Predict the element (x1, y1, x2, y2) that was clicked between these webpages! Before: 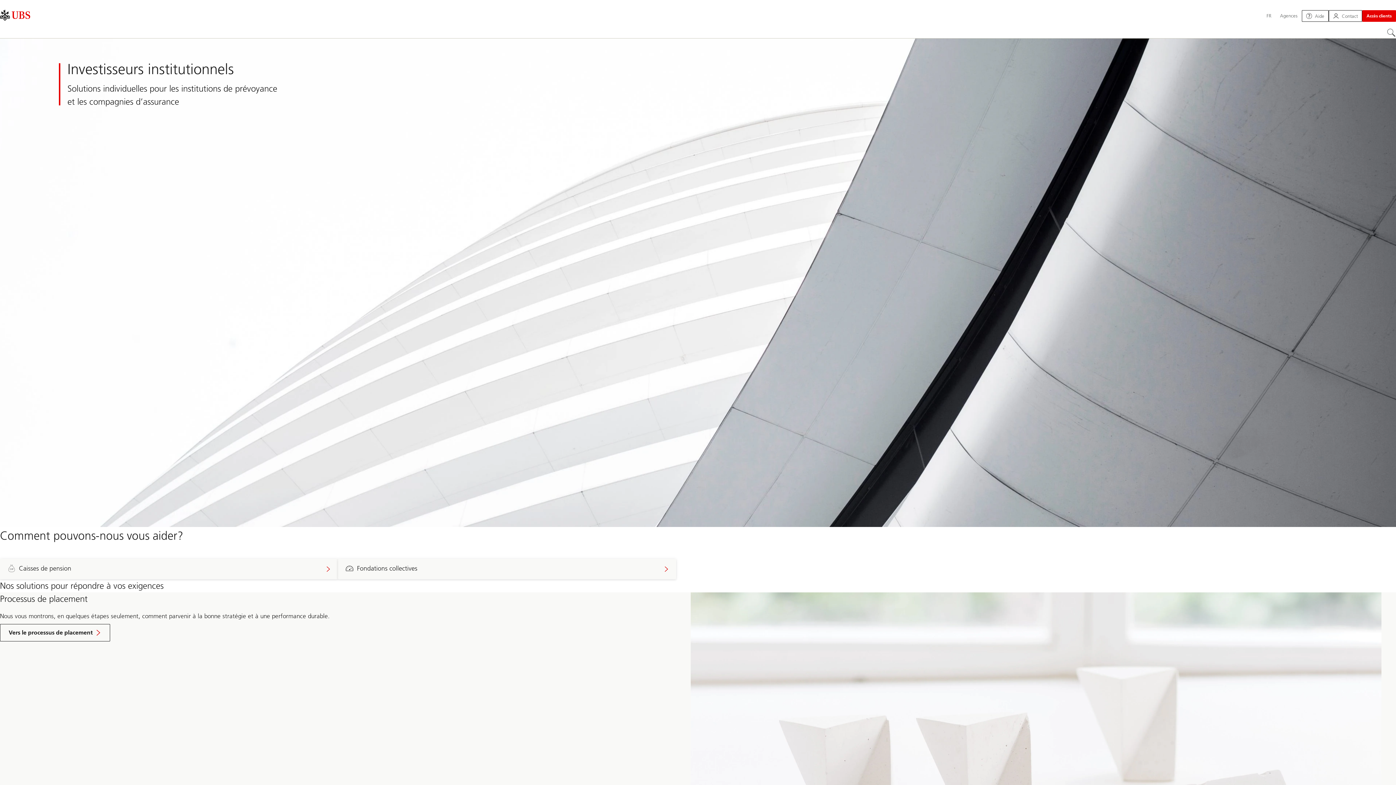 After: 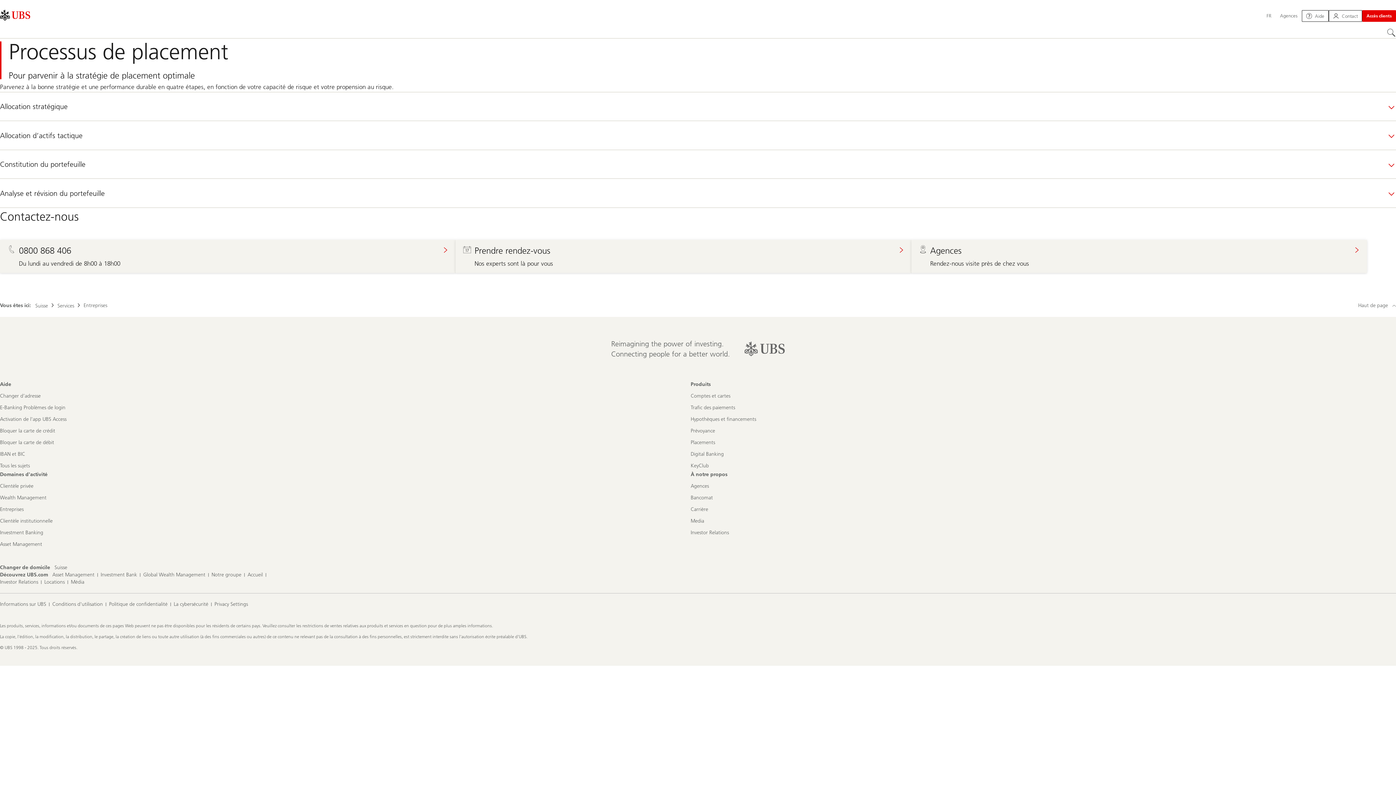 Action: label: Vers le processus de placement bbox: (0, 624, 110, 641)